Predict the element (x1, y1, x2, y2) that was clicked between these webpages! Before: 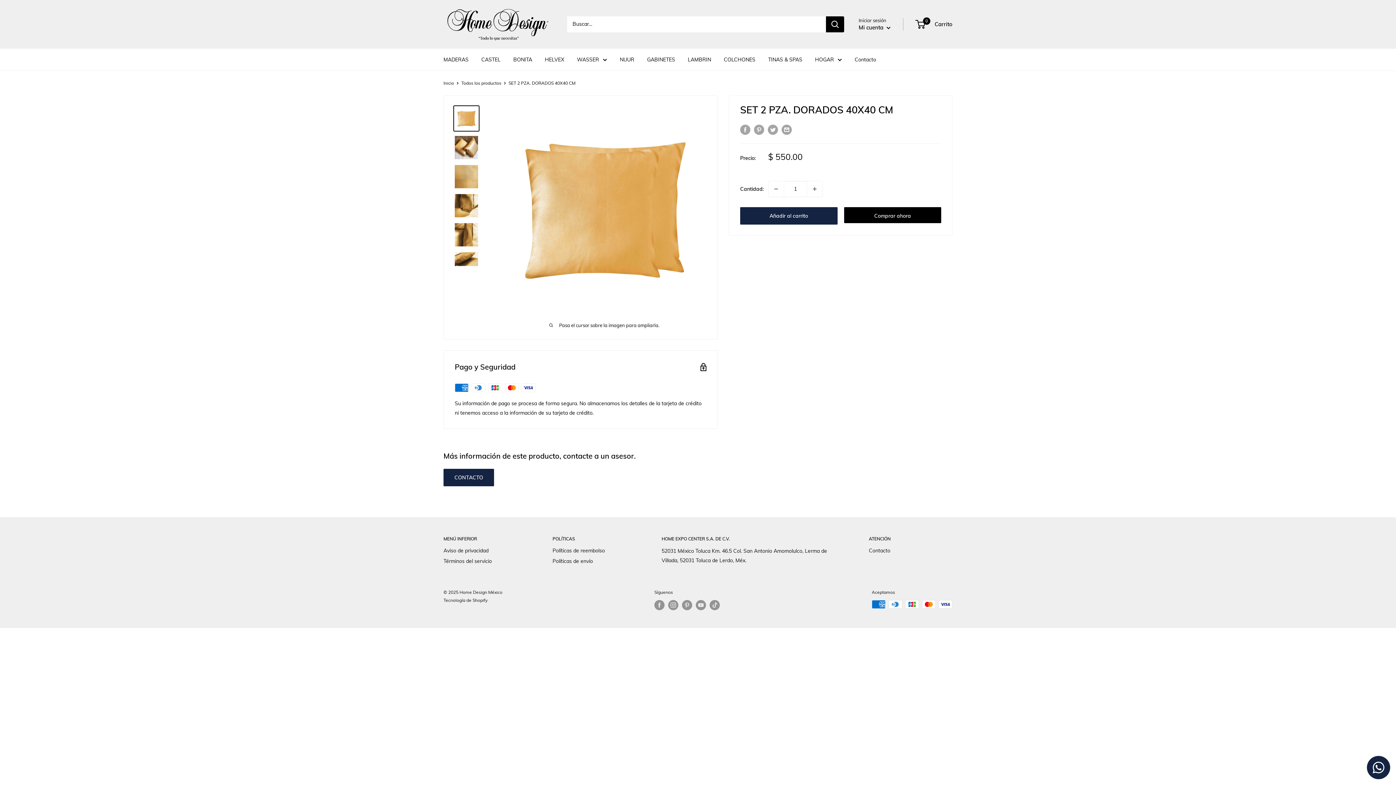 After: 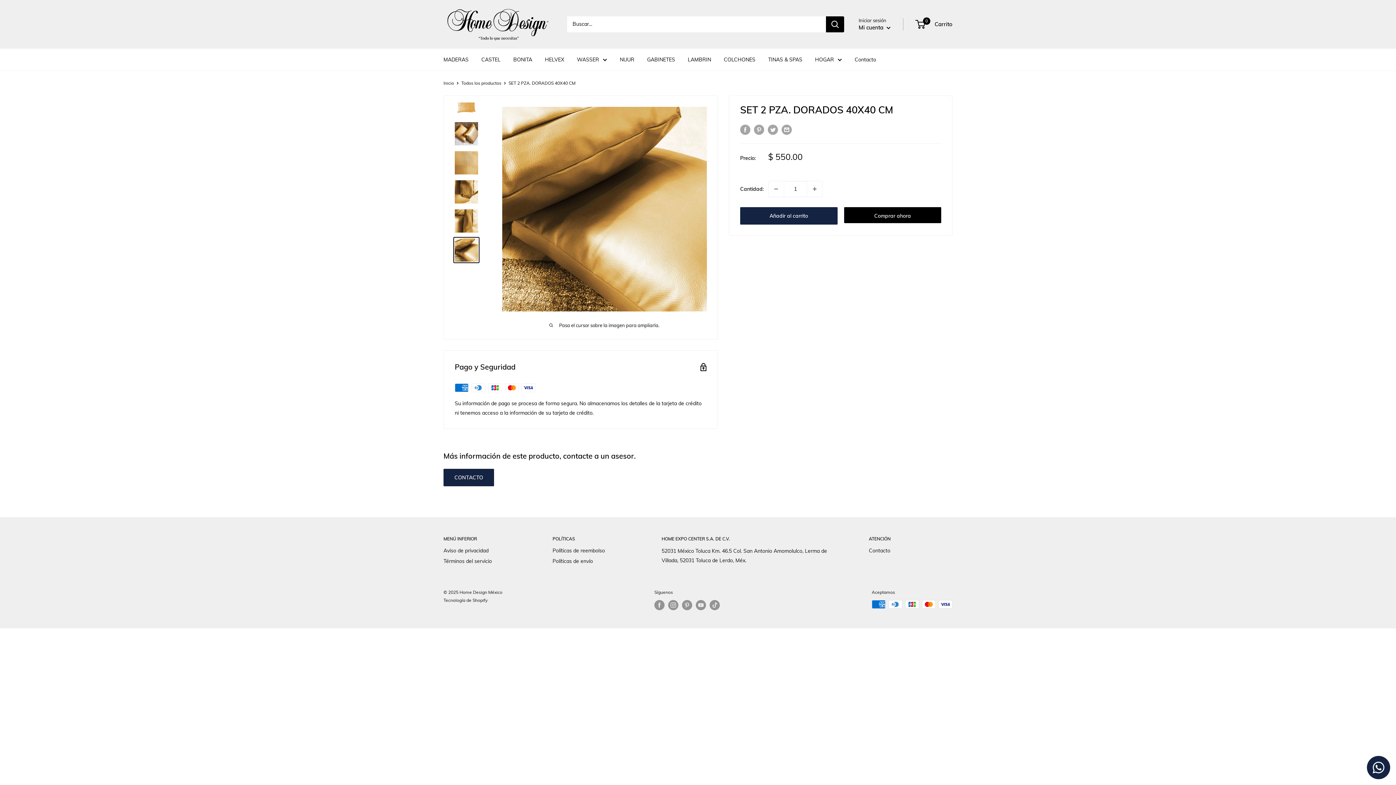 Action: bbox: (453, 250, 479, 276)